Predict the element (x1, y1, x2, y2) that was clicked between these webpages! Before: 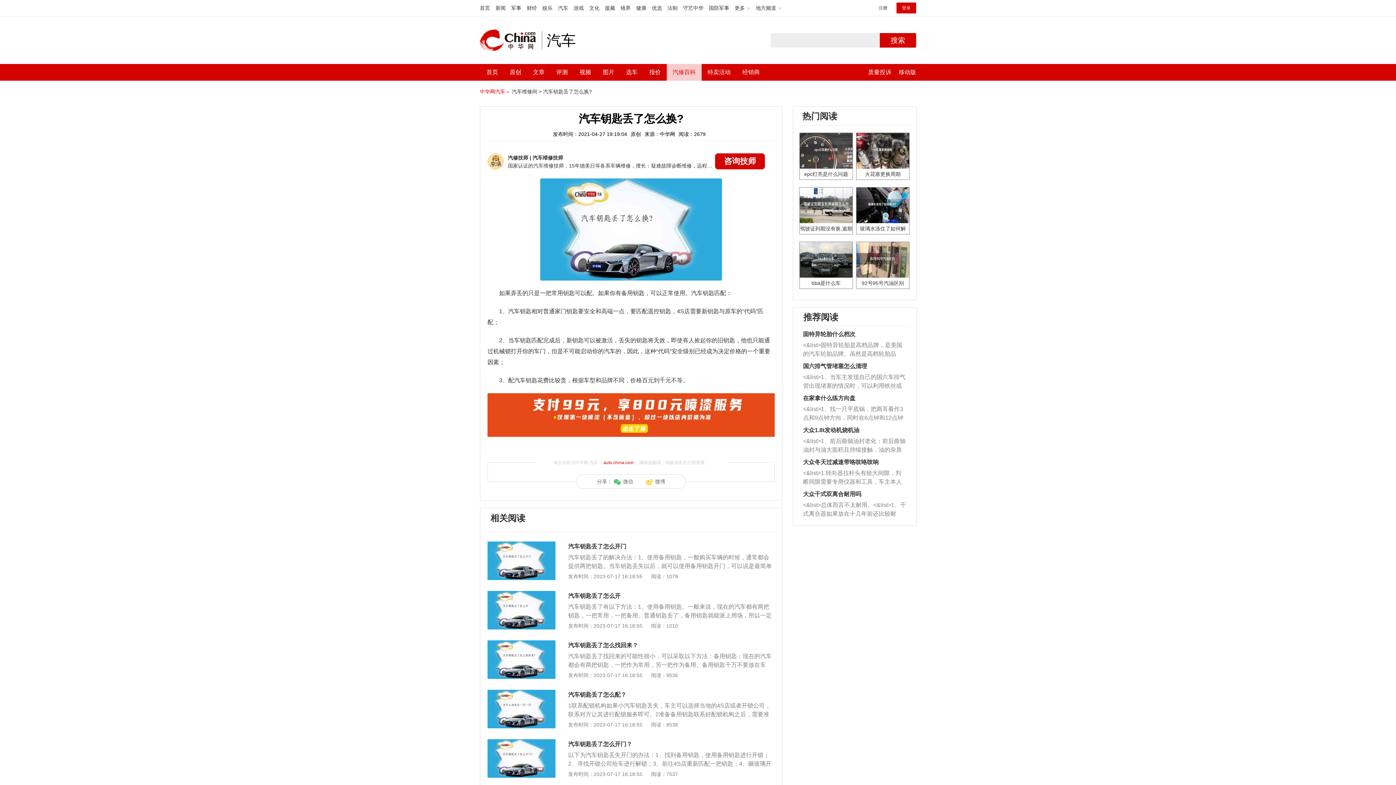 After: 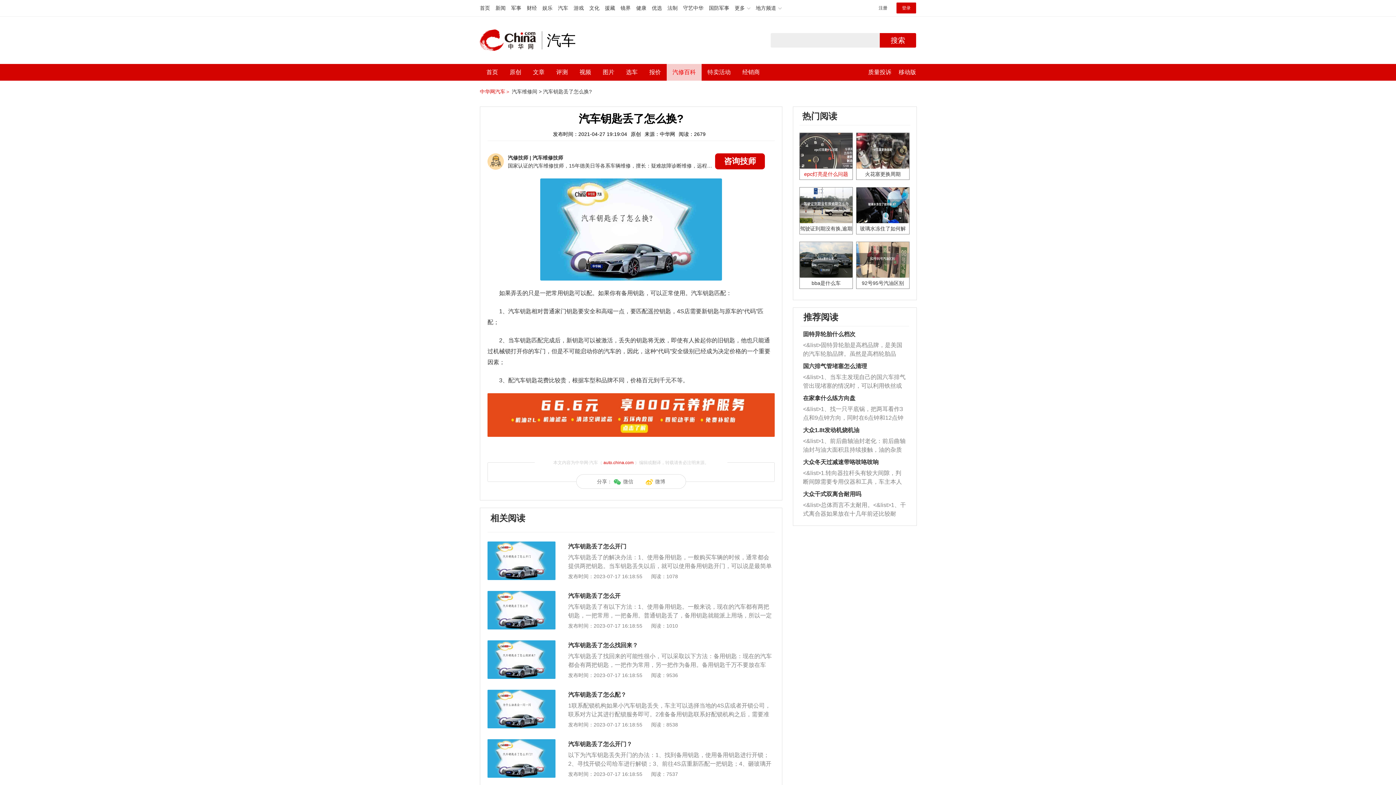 Action: bbox: (800, 133, 852, 179) label: epc灯亮是什么问题